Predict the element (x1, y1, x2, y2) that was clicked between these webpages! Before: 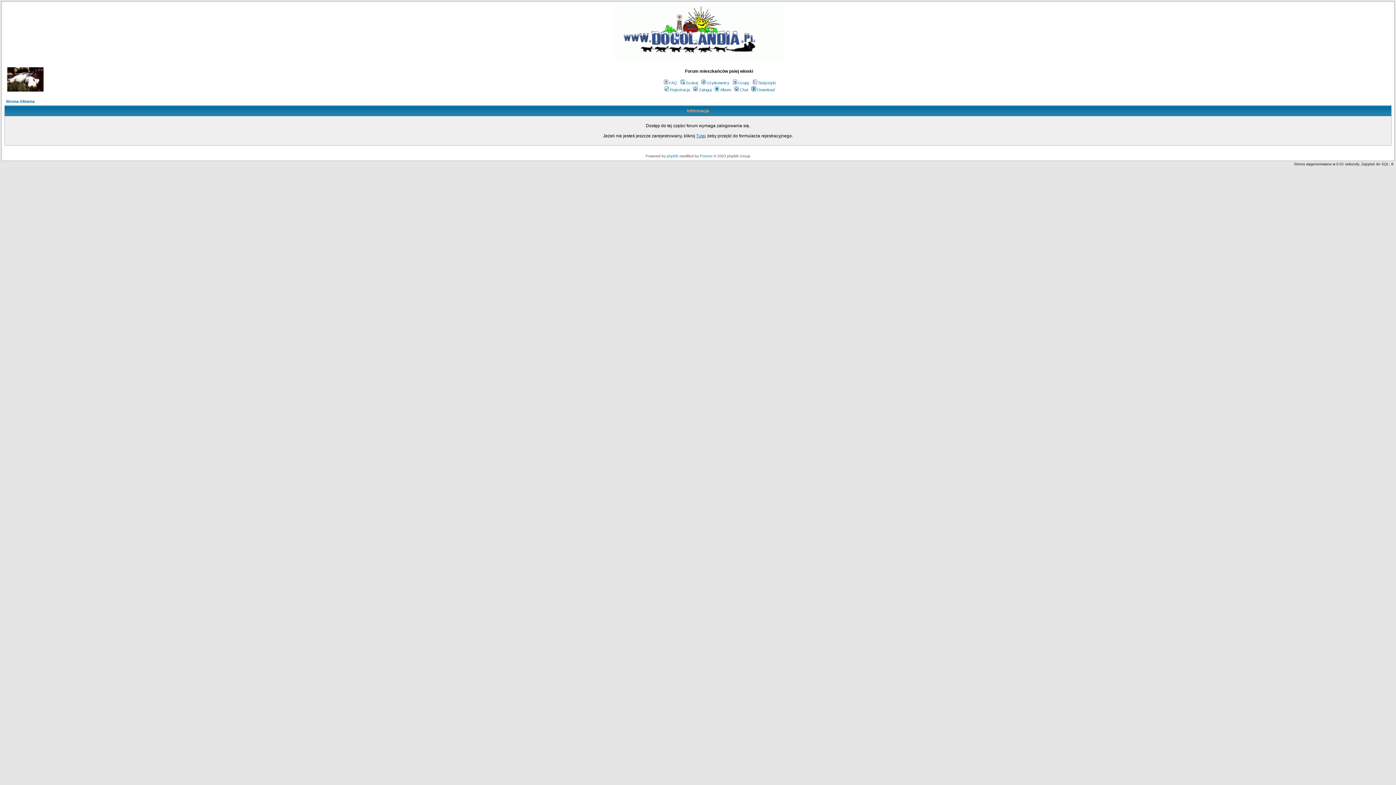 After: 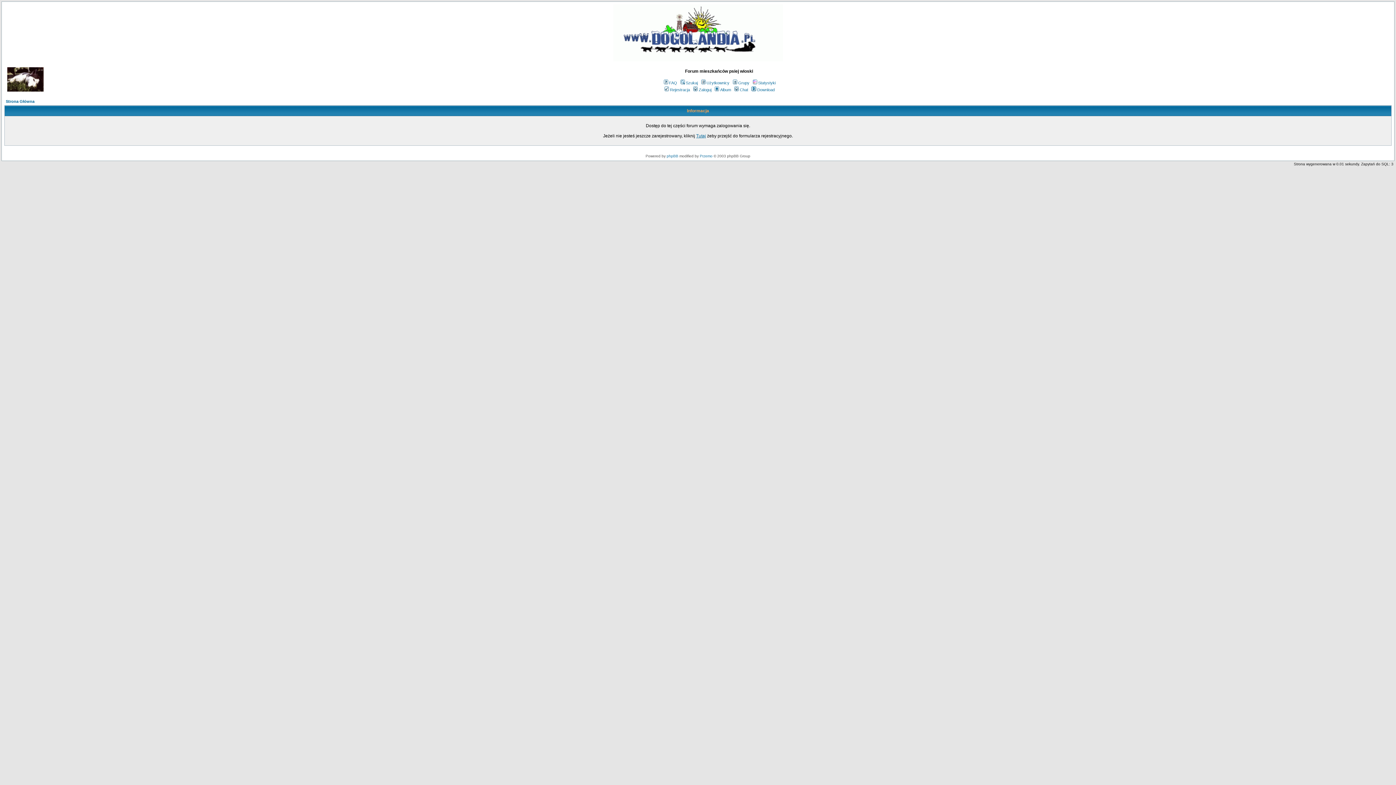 Action: bbox: (731, 80, 749, 85) label: Grupy